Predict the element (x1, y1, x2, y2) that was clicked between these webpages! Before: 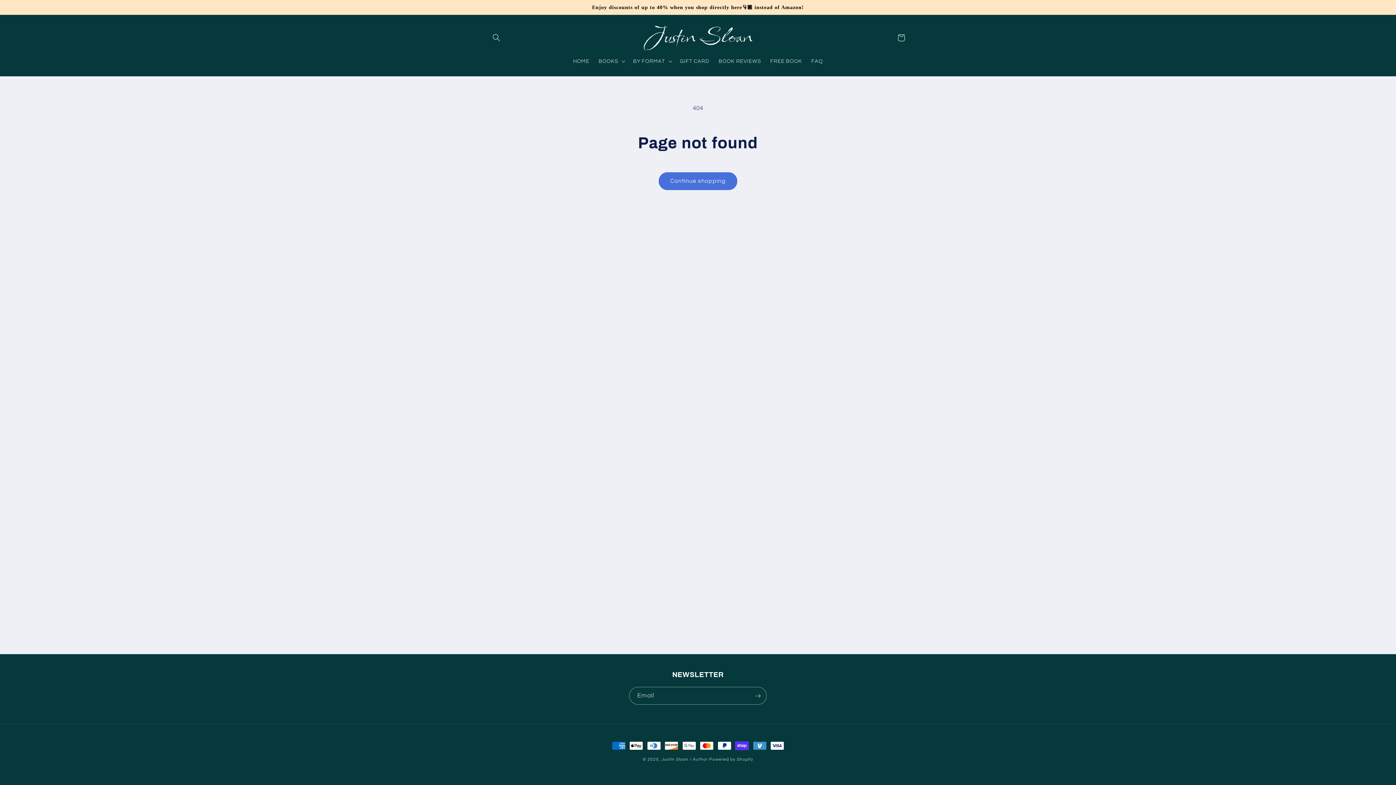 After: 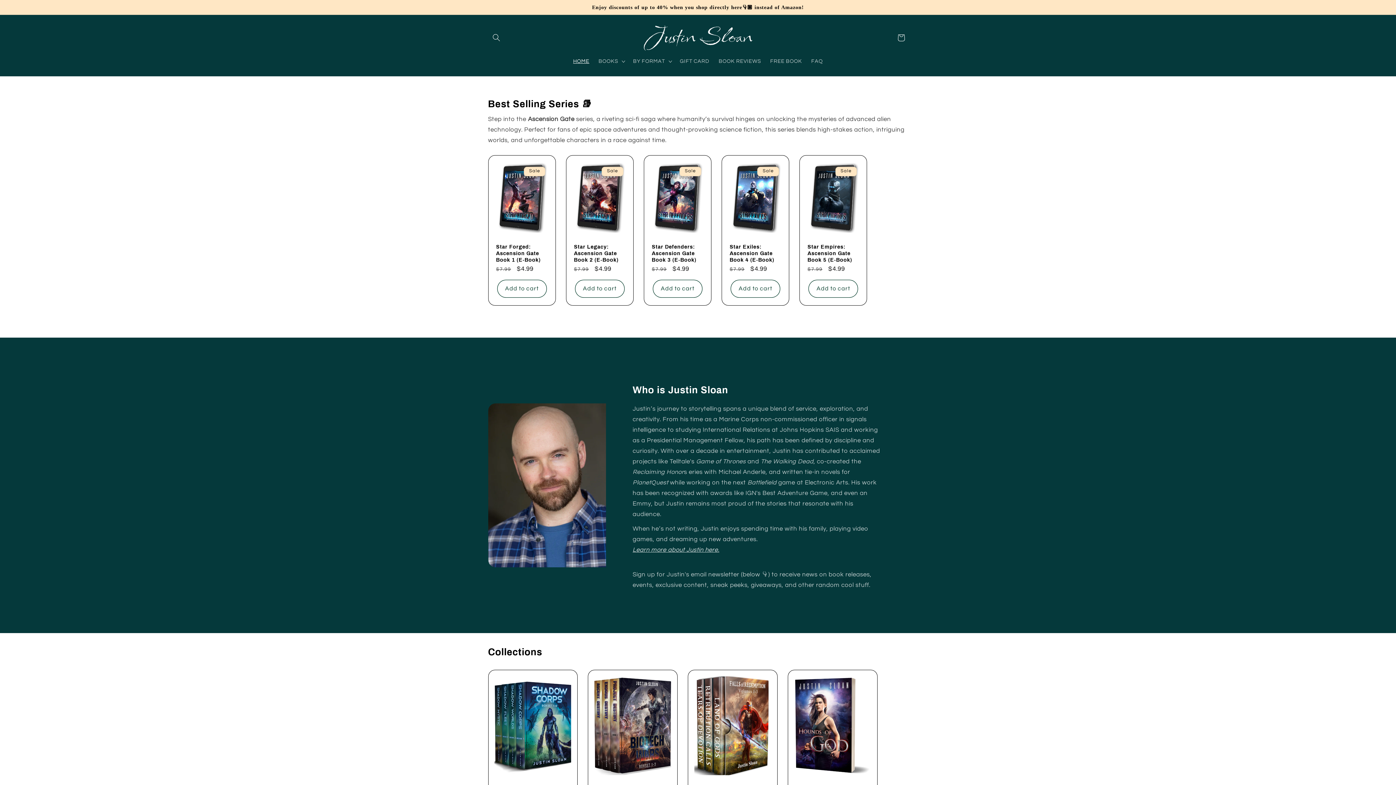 Action: bbox: (640, 22, 755, 53)